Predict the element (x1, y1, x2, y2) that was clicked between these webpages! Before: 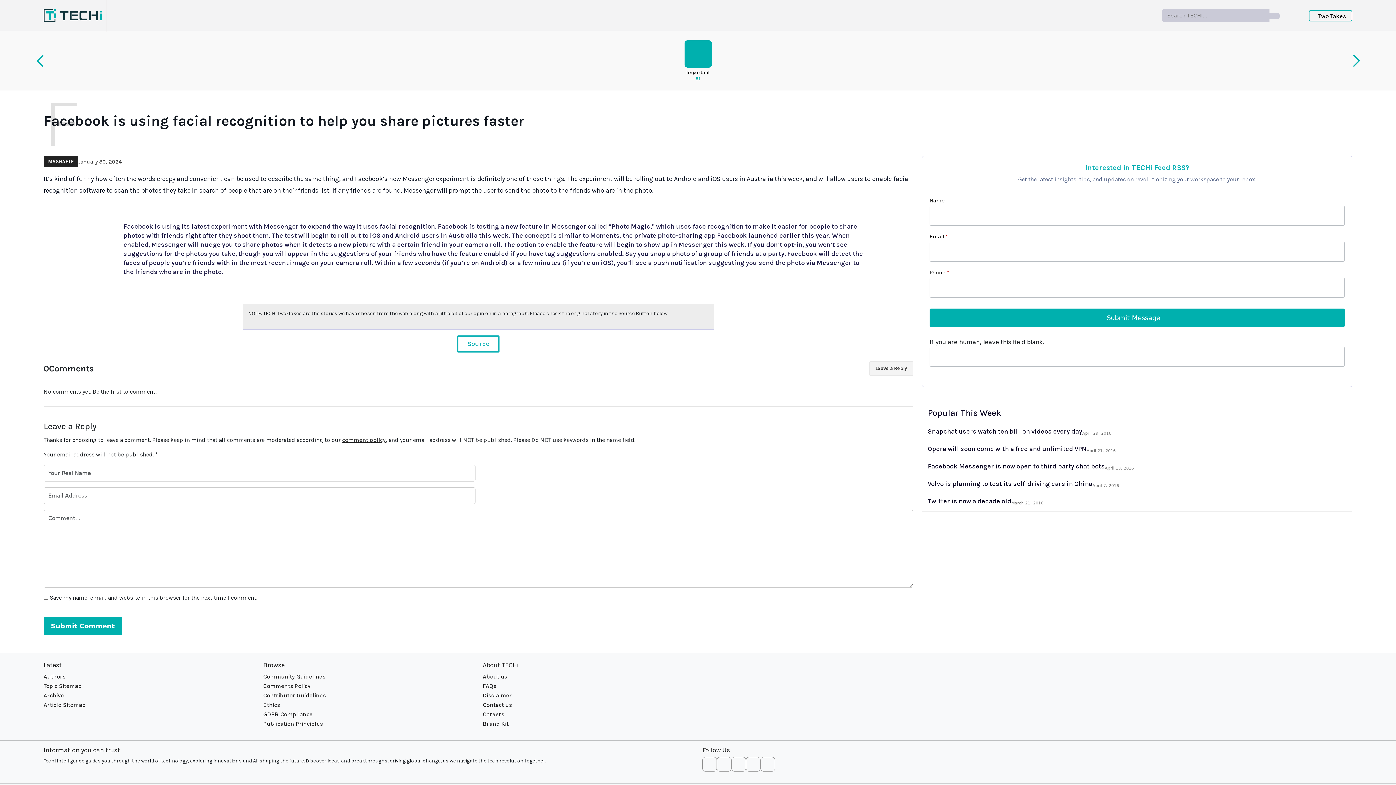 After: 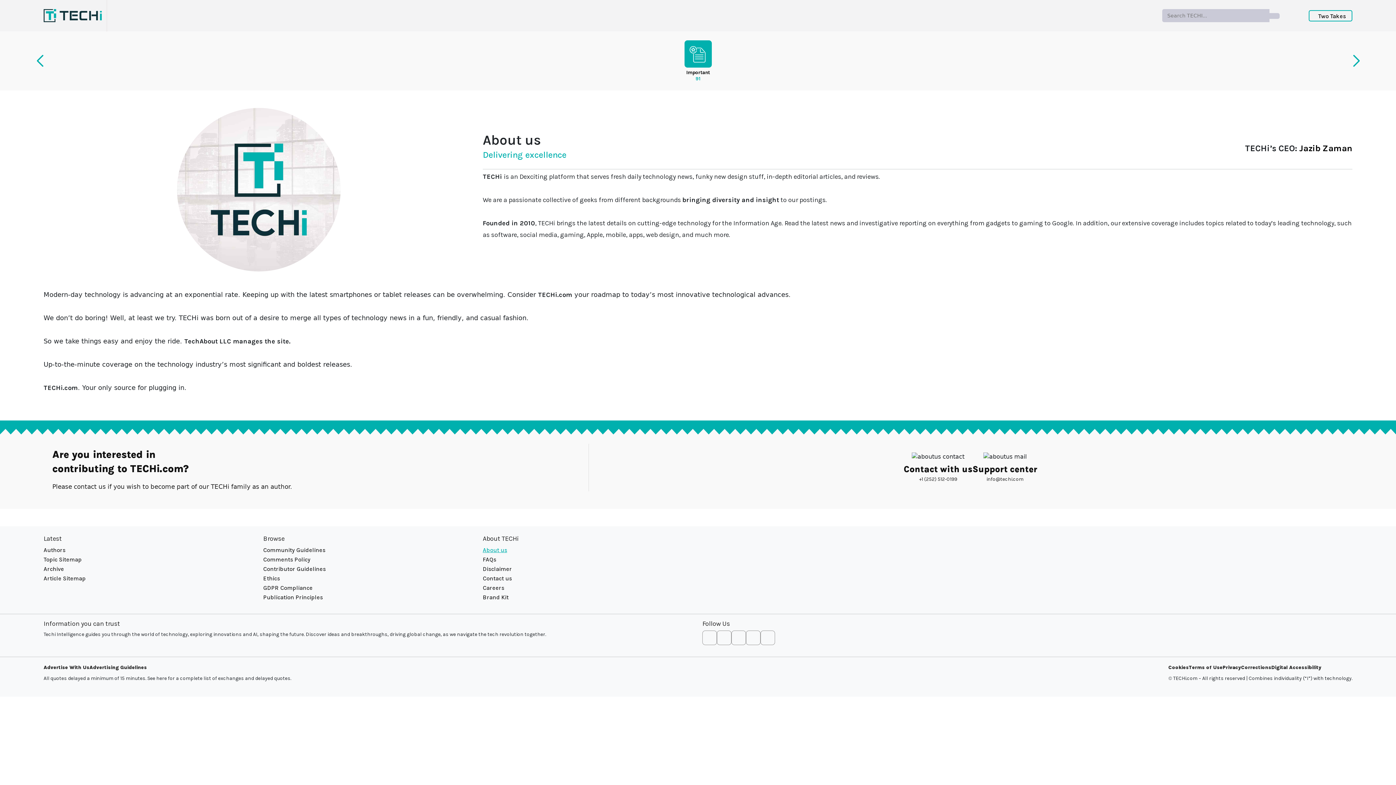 Action: bbox: (482, 673, 507, 680) label: About us